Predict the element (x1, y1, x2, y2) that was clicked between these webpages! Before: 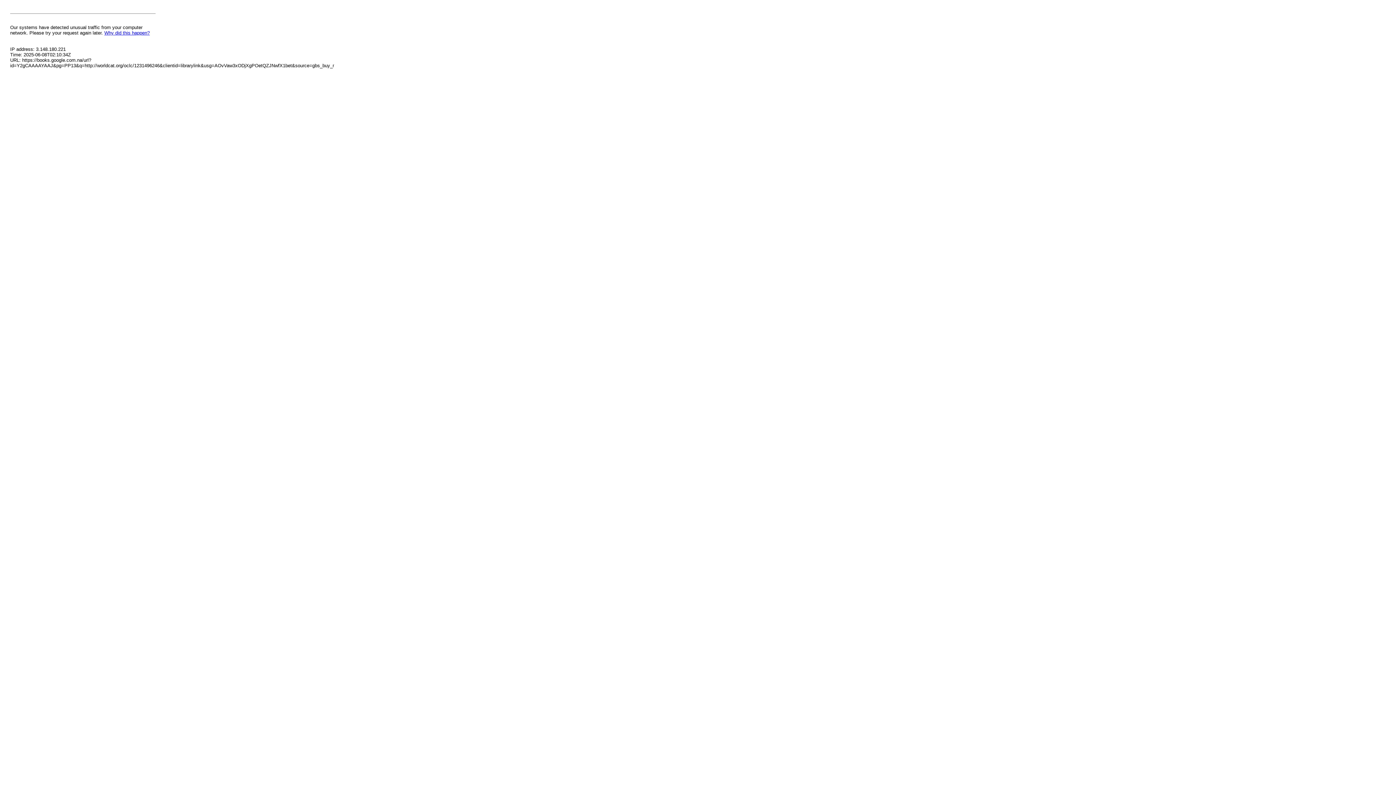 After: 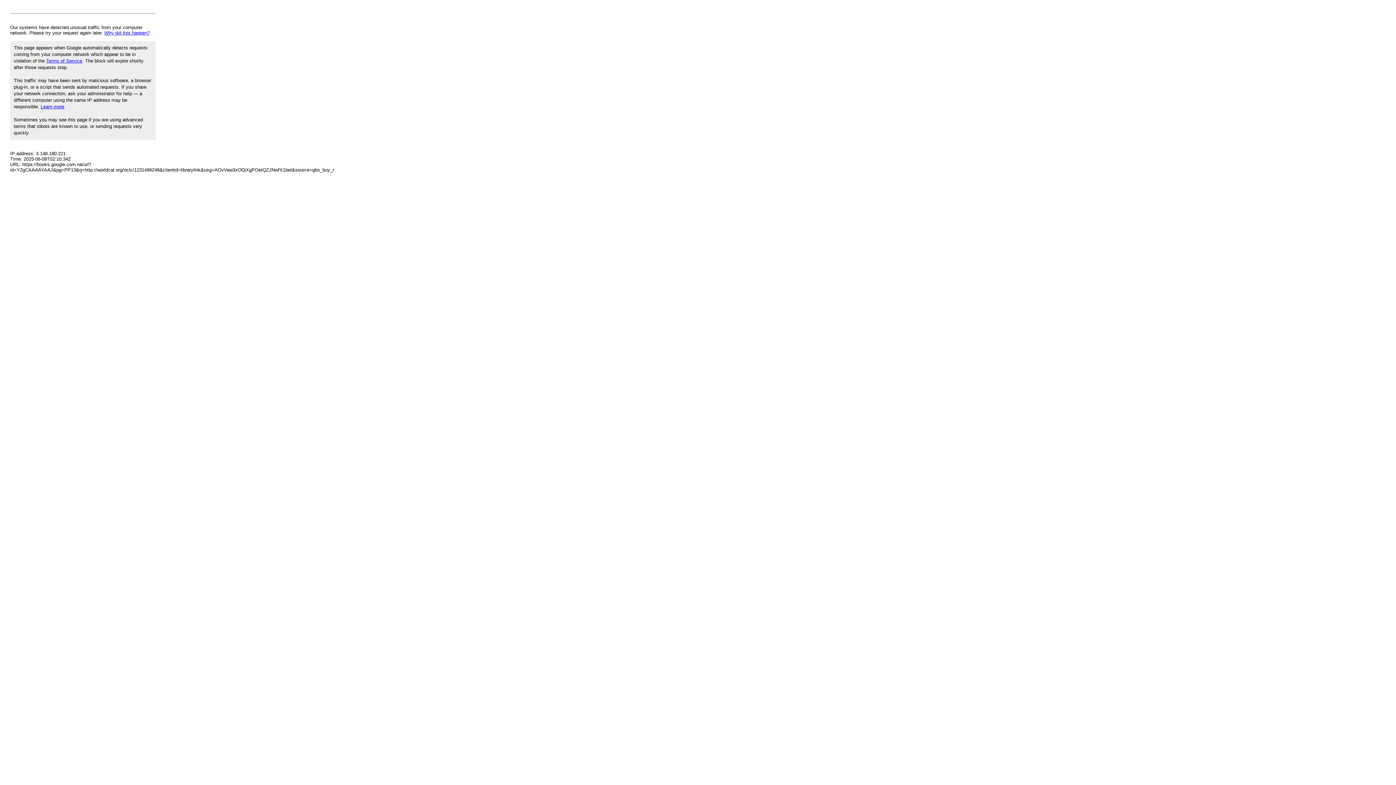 Action: label: Why did this happen? bbox: (104, 30, 149, 35)